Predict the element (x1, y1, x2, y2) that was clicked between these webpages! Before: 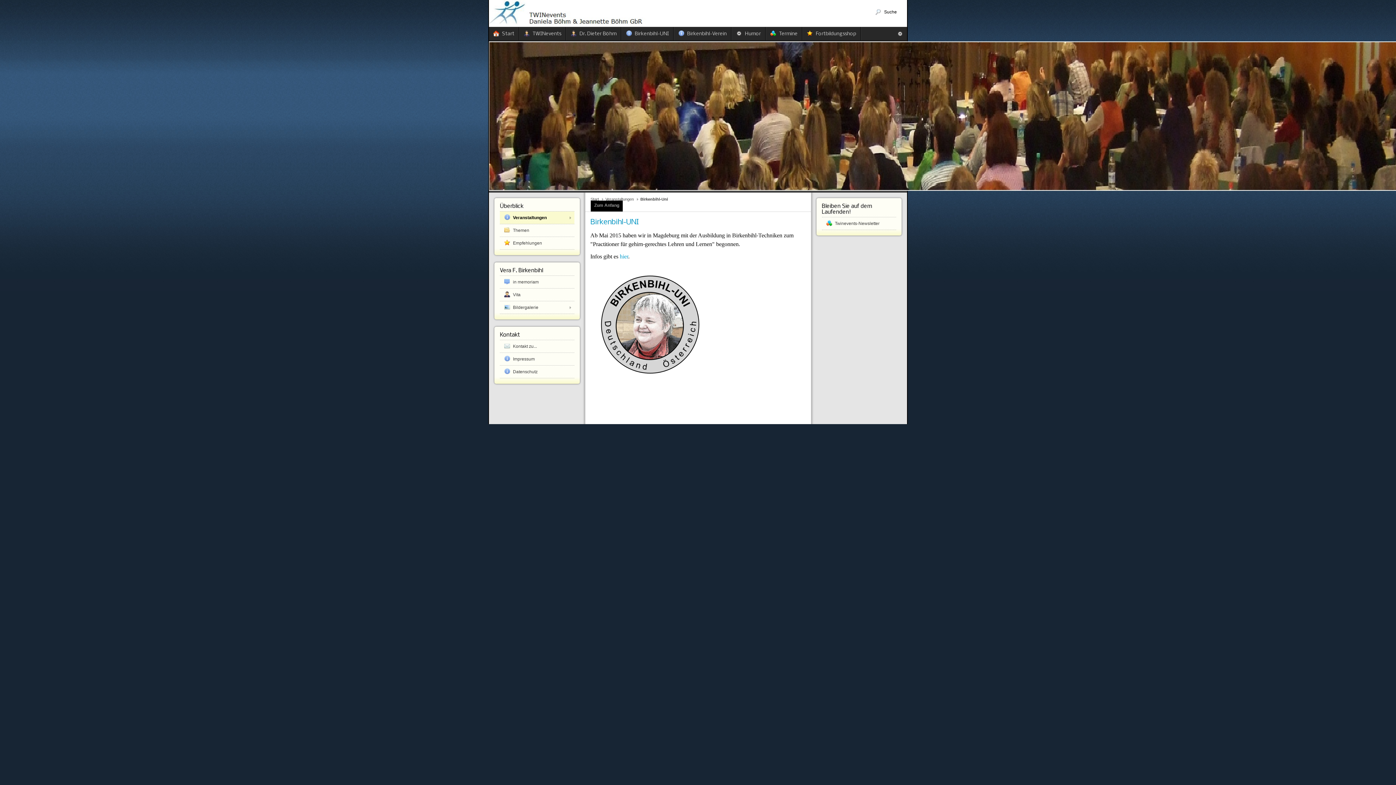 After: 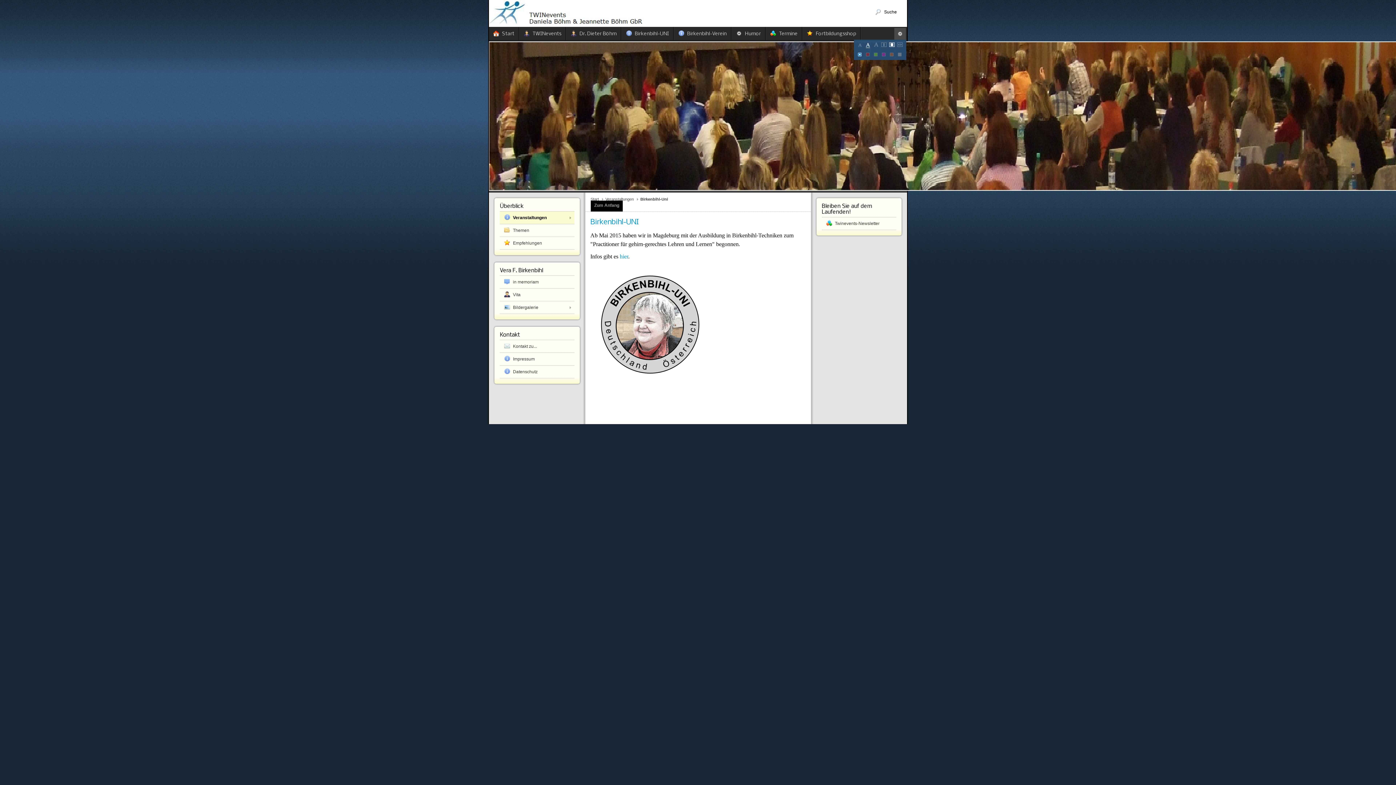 Action: bbox: (894, 28, 906, 39)